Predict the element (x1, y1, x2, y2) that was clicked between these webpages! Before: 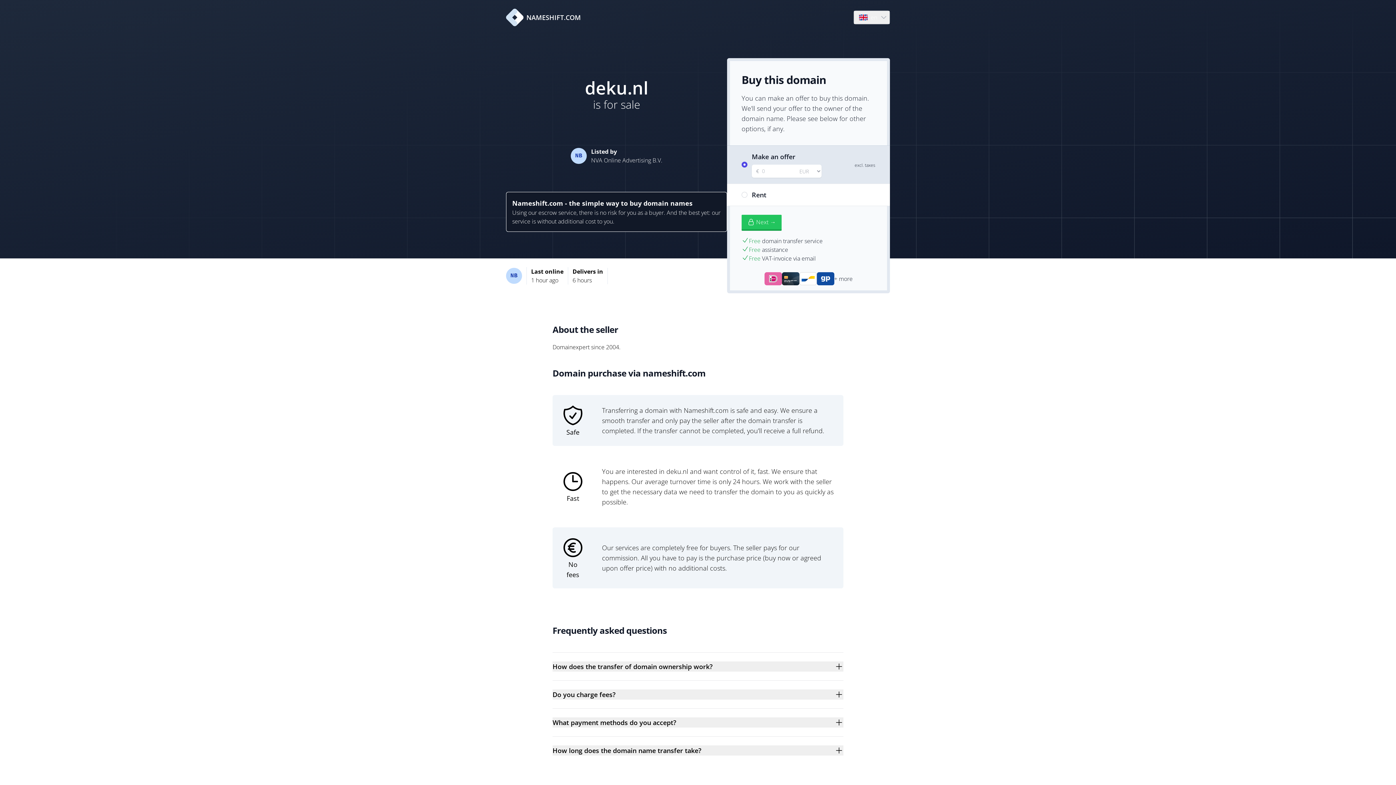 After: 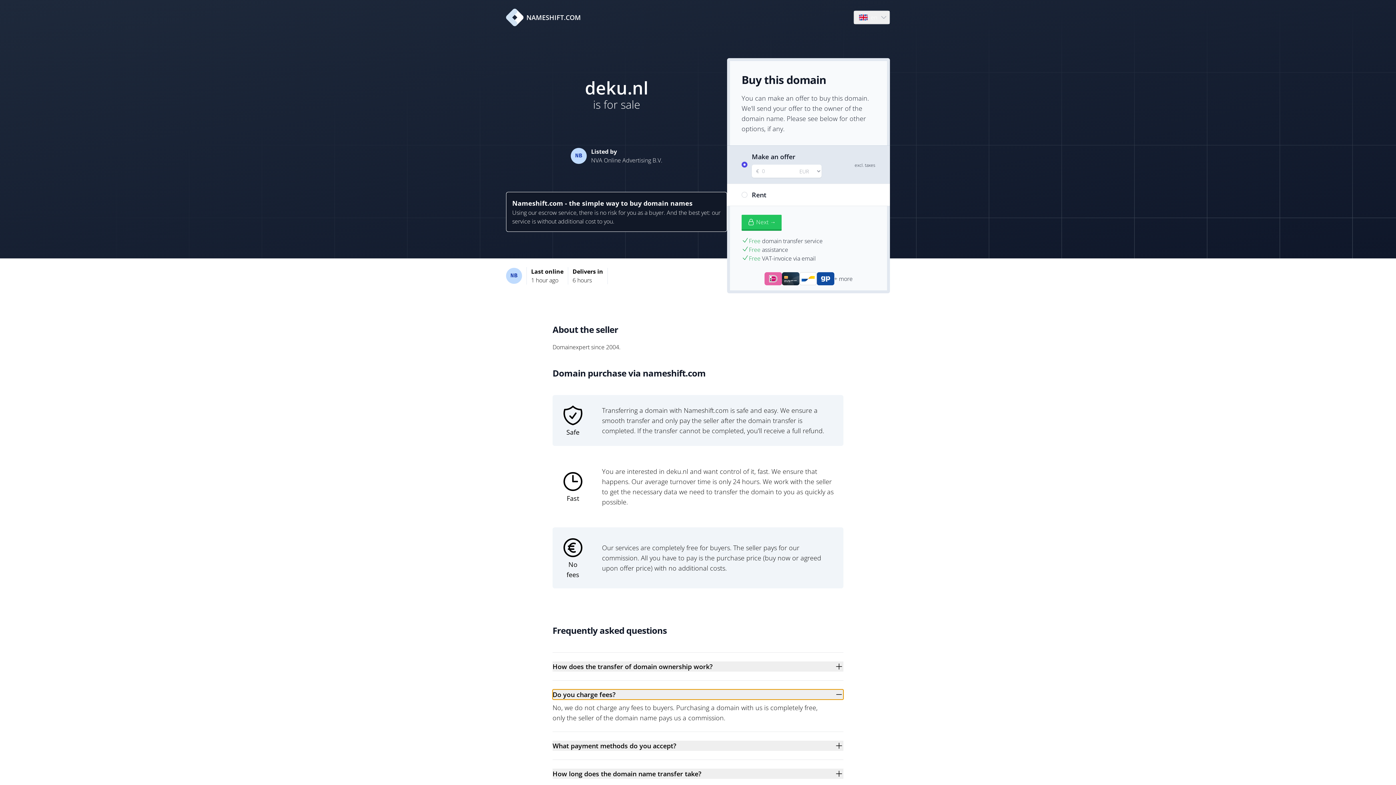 Action: label: Do you charge fees? bbox: (552, 689, 843, 700)